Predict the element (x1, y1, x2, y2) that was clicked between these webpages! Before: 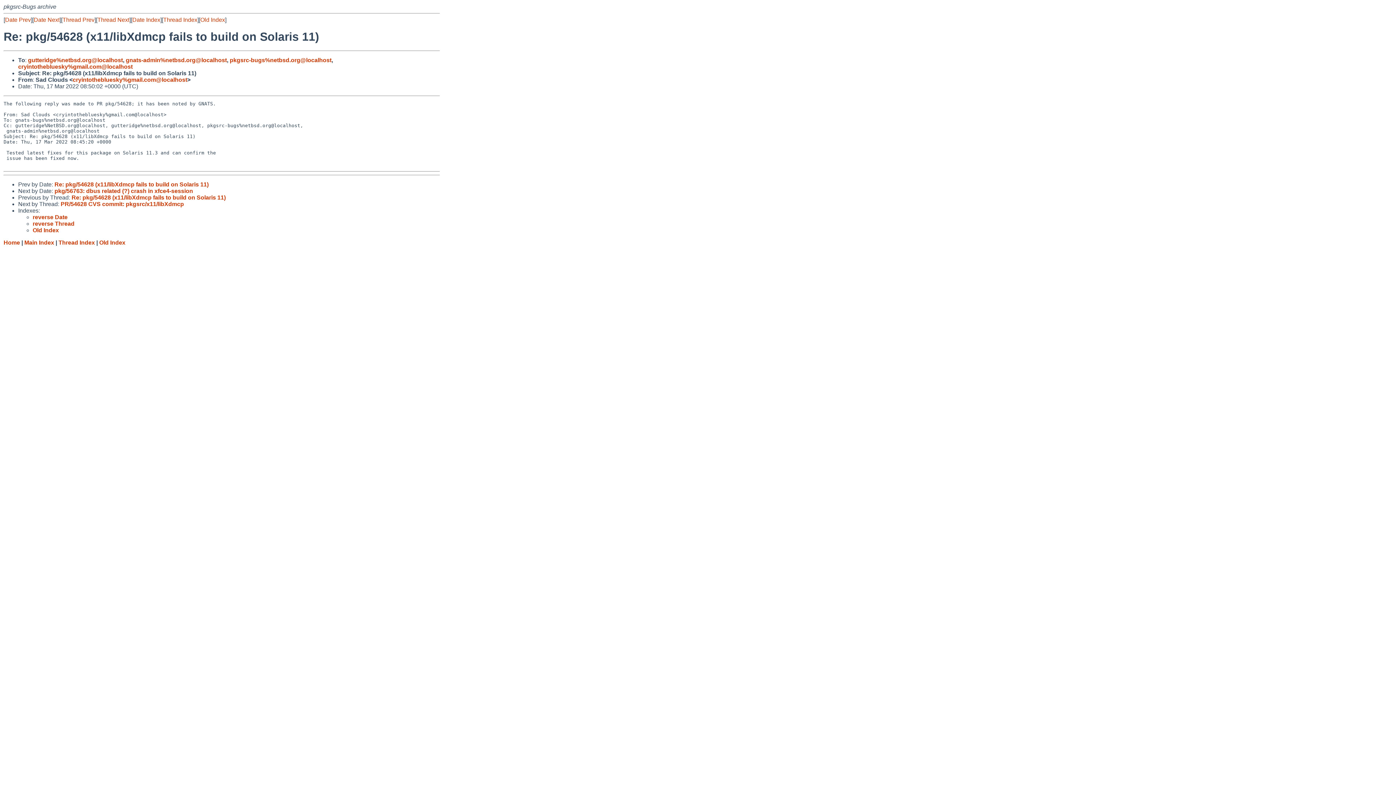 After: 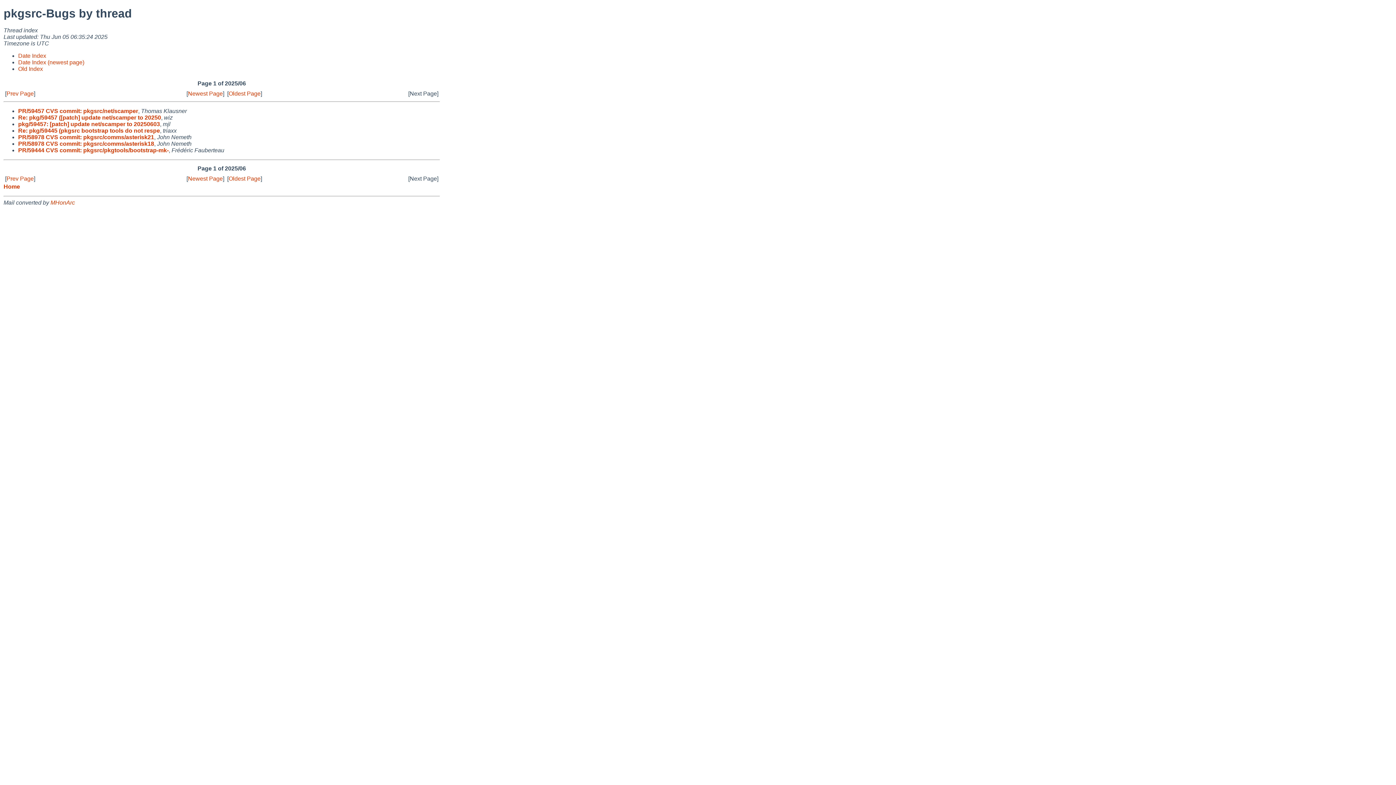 Action: bbox: (58, 239, 94, 245) label: Thread Index